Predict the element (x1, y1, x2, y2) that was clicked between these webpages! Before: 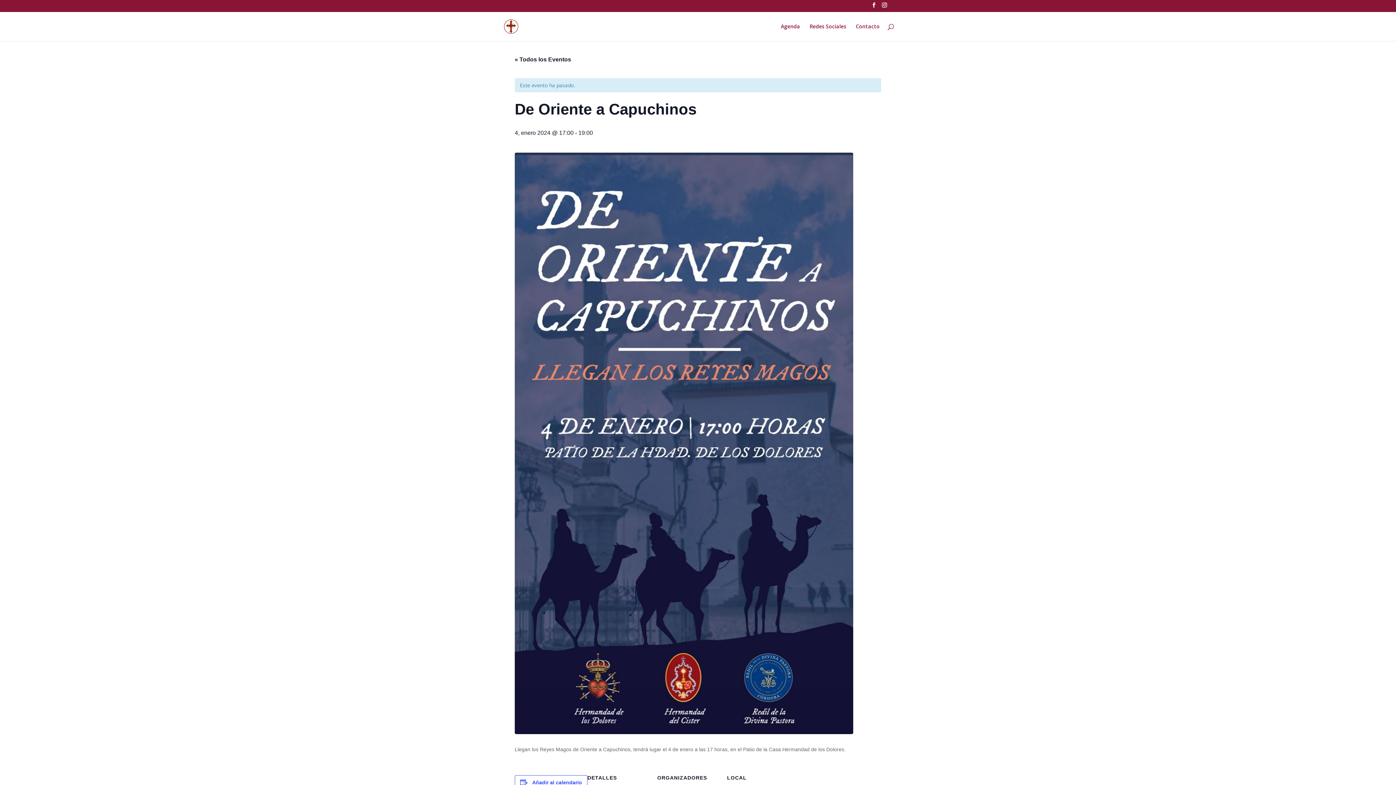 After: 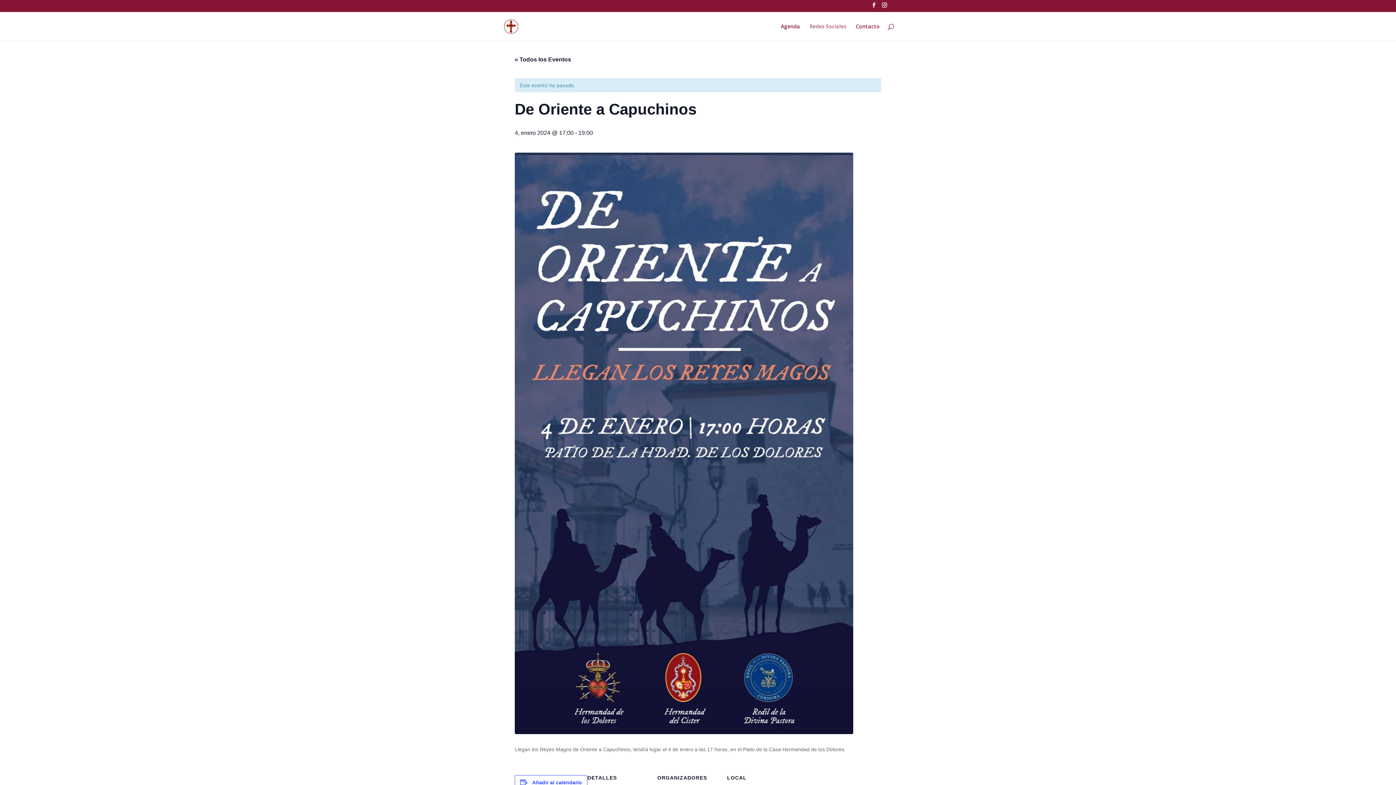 Action: label: Redes Sociales bbox: (809, 23, 846, 40)